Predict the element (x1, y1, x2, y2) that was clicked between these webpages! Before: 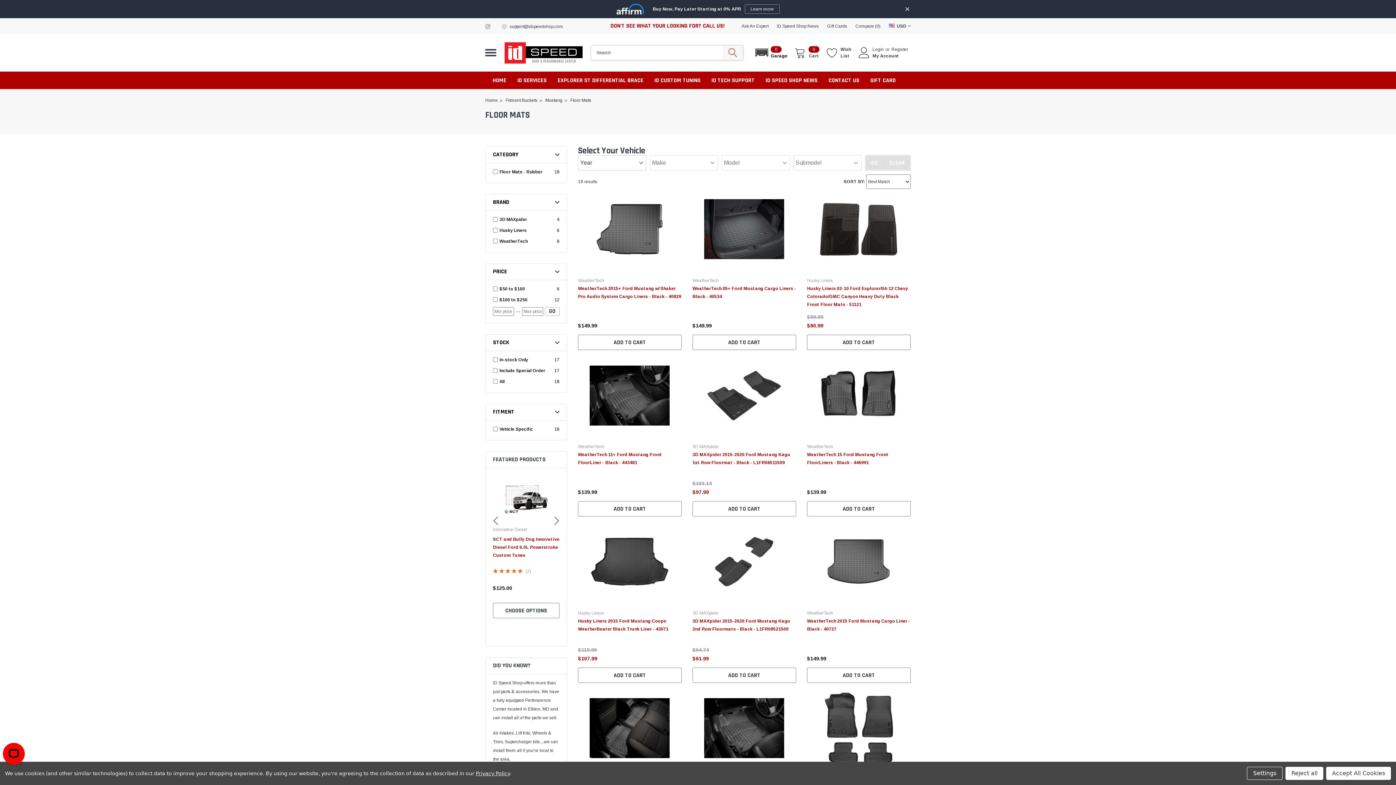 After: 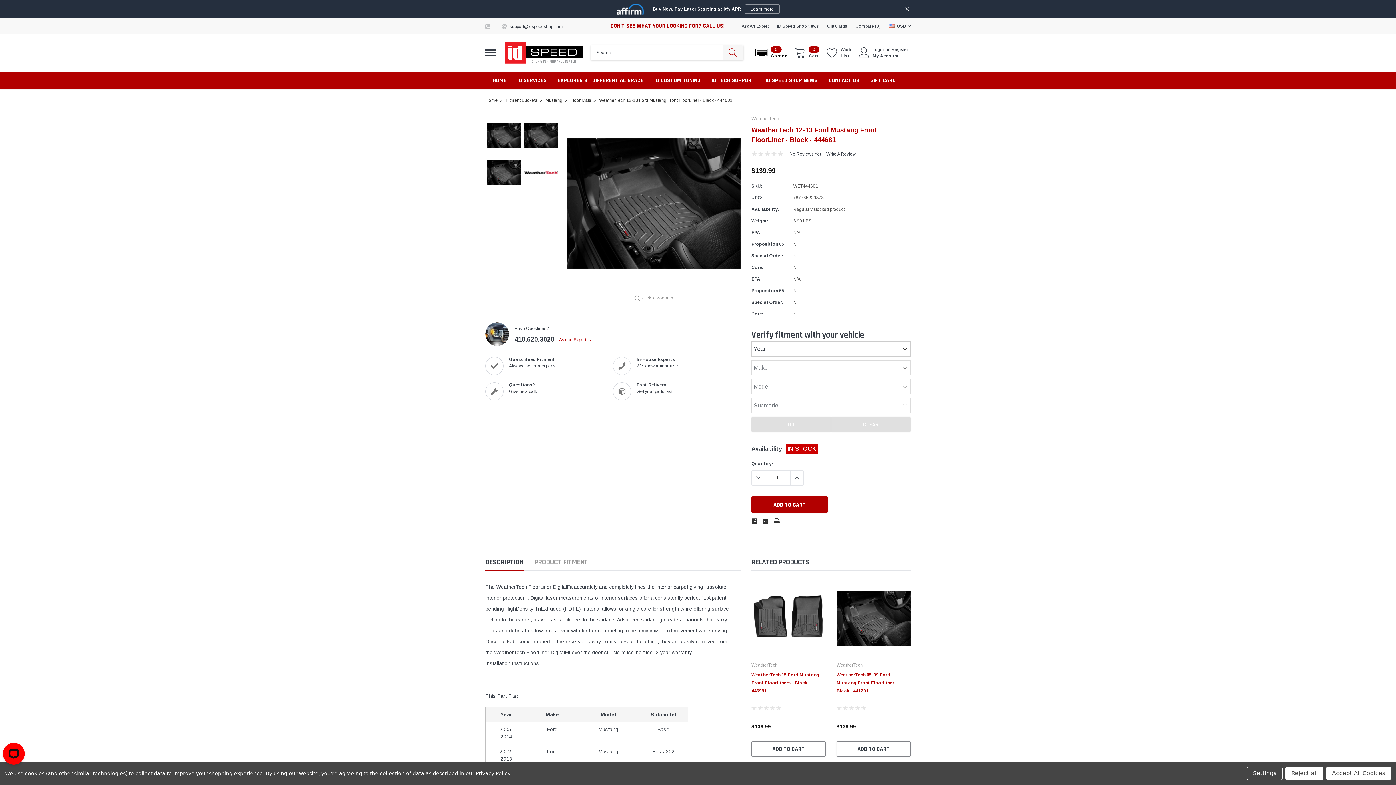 Action: bbox: (692, 688, 796, 768)